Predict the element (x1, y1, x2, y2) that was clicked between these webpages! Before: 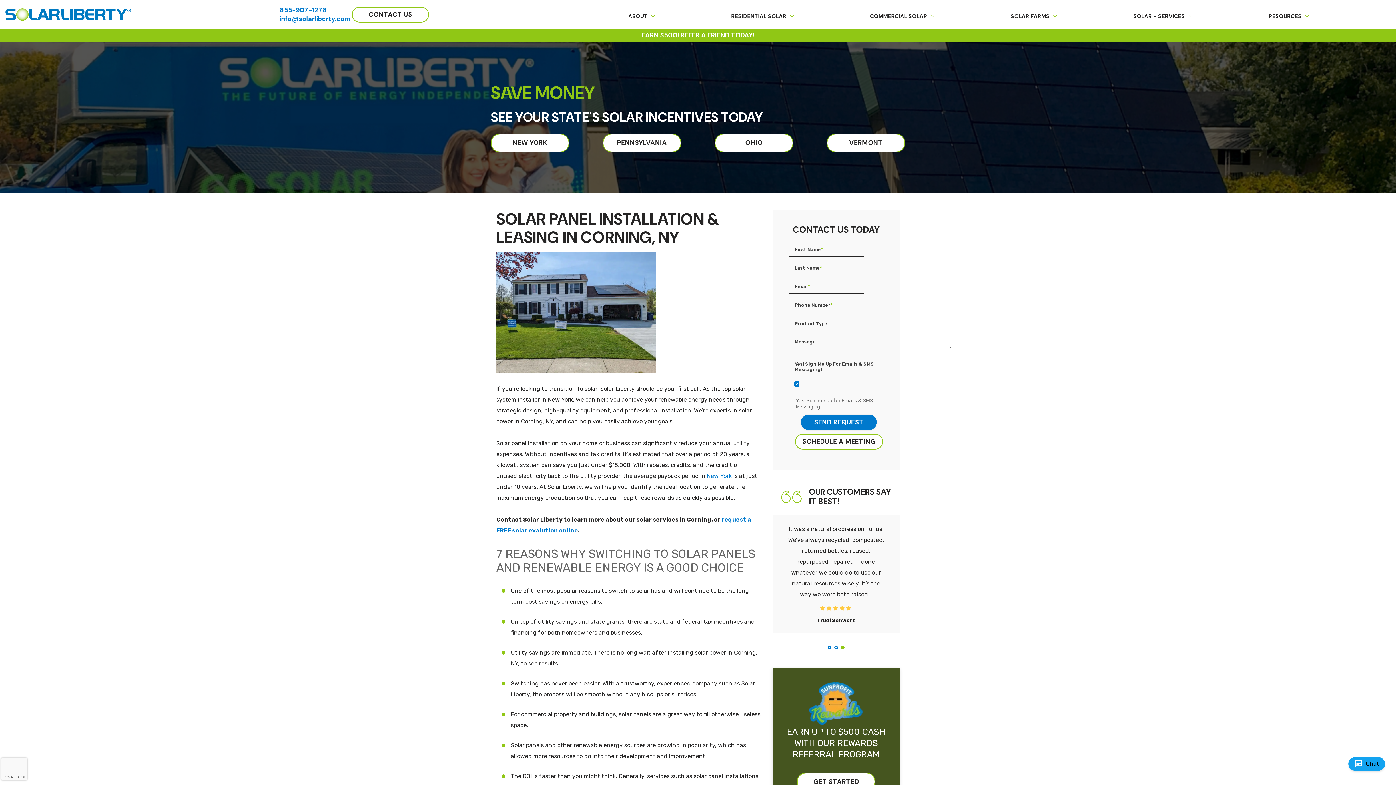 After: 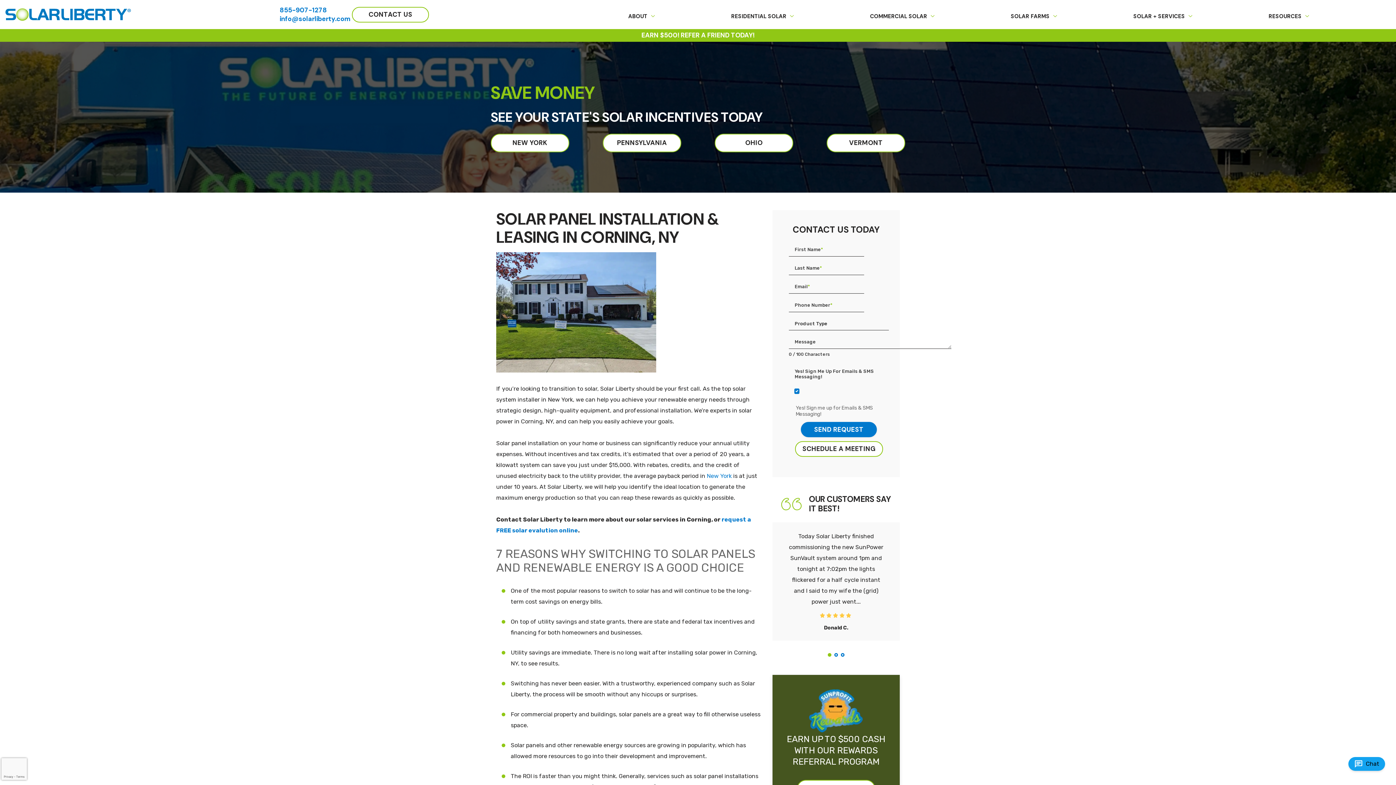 Action: label: 855-907-1278 bbox: (279, 5, 350, 14)